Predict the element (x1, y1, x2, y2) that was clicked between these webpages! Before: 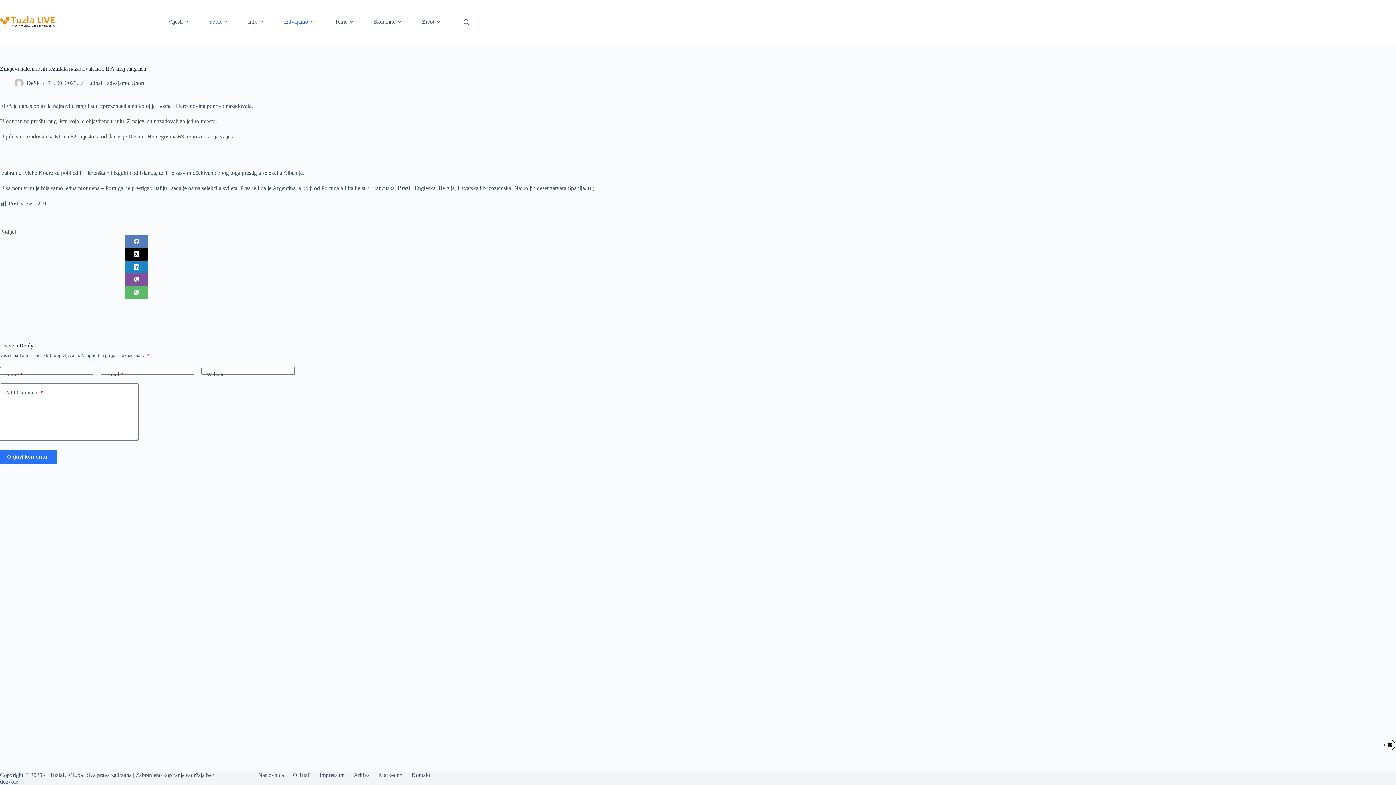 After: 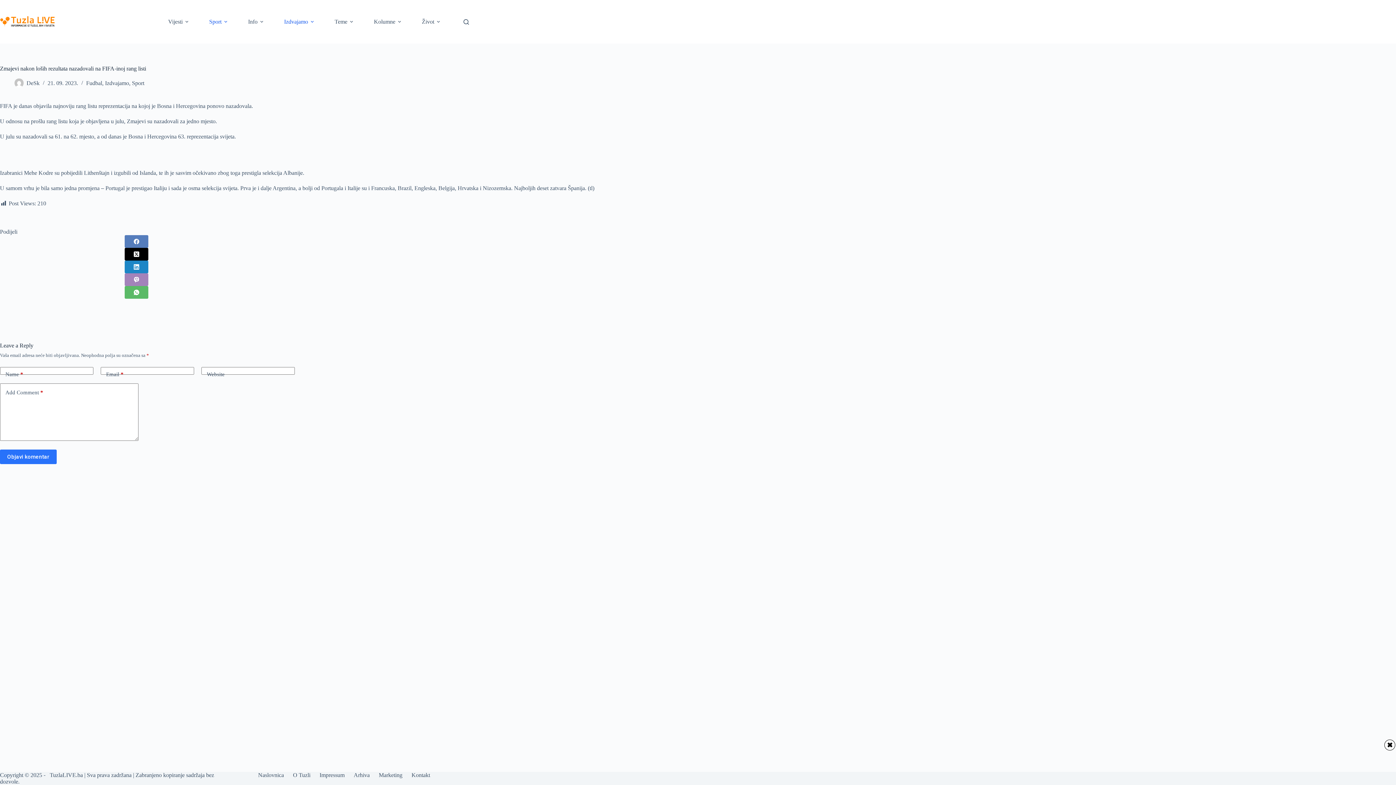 Action: bbox: (0, 273, 272, 286) label: Viber